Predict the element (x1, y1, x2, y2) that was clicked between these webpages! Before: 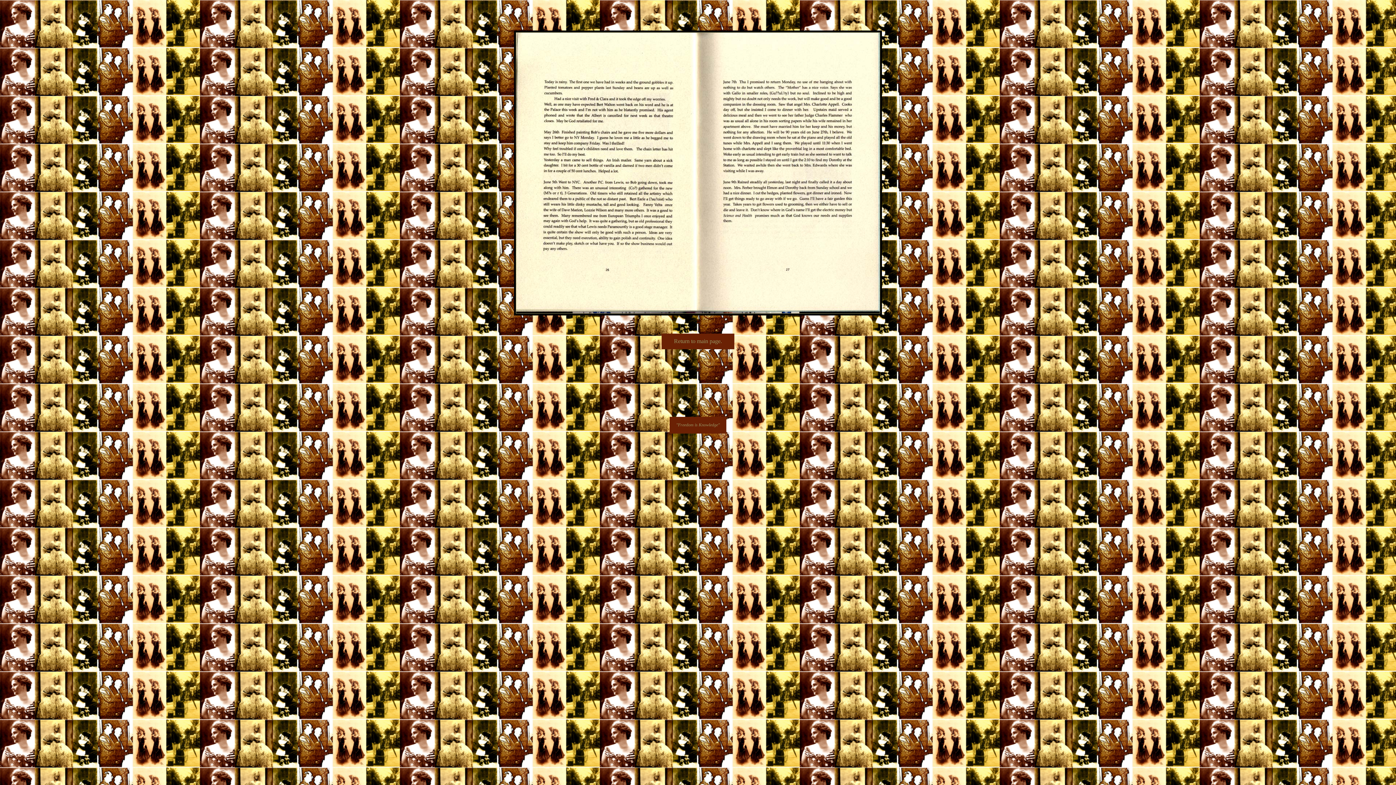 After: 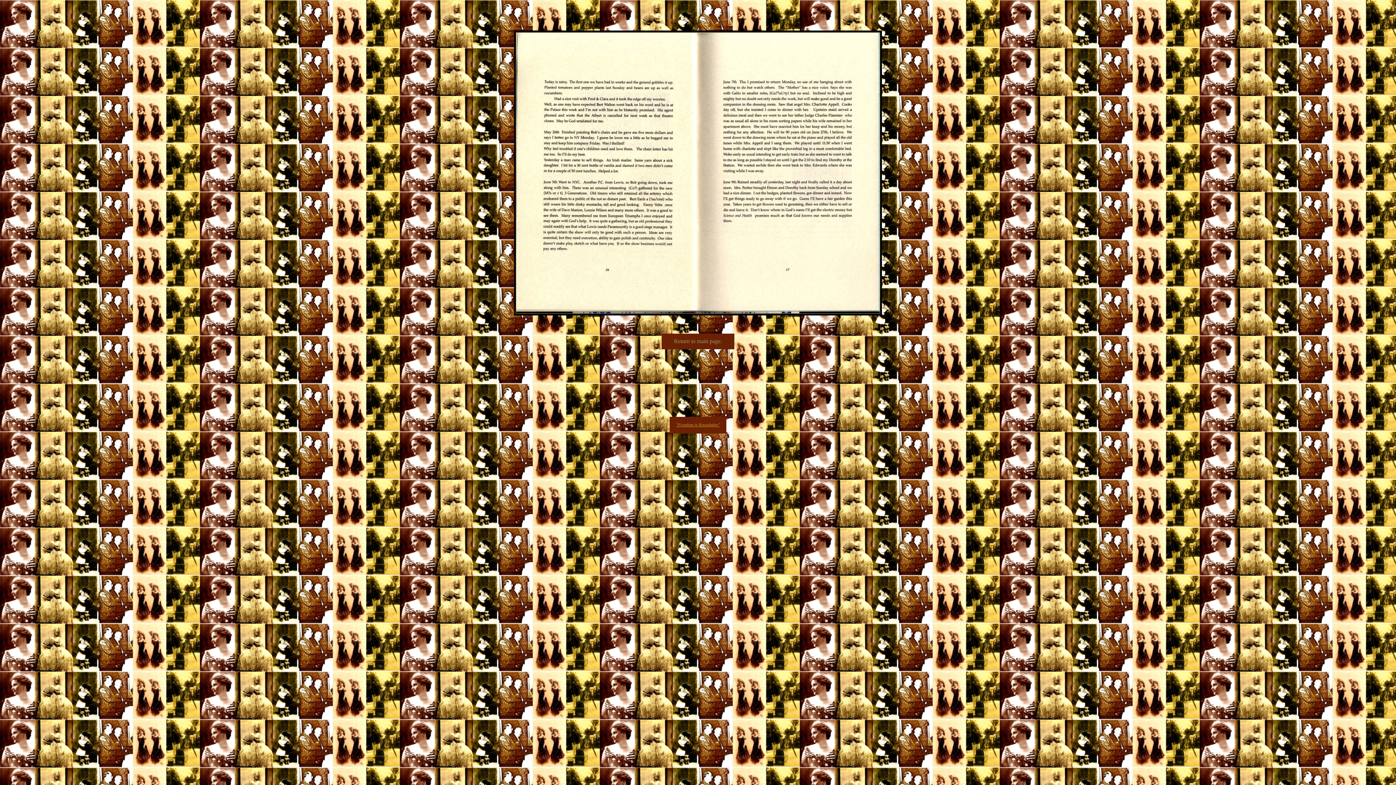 Action: bbox: (676, 422, 720, 427) label: "Freedom is Knowledge"